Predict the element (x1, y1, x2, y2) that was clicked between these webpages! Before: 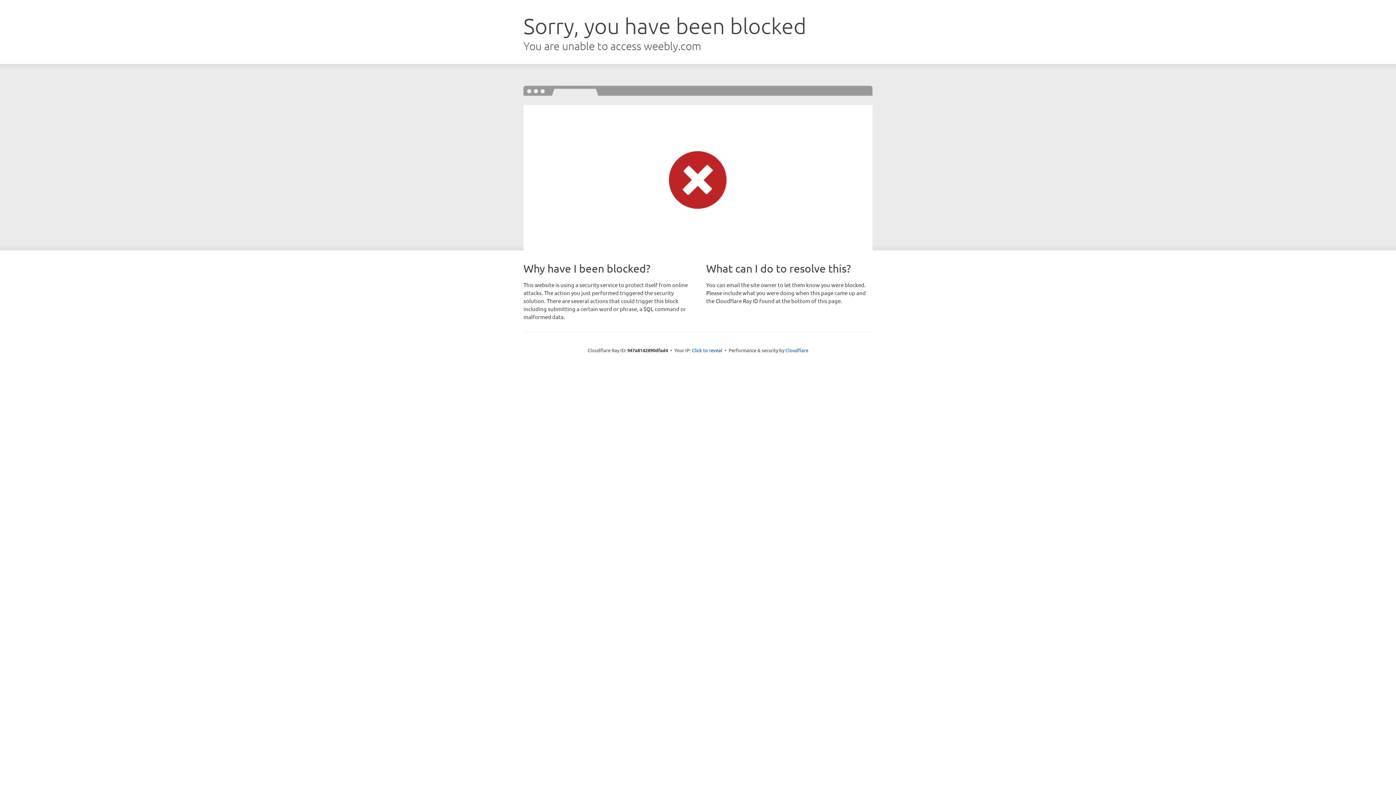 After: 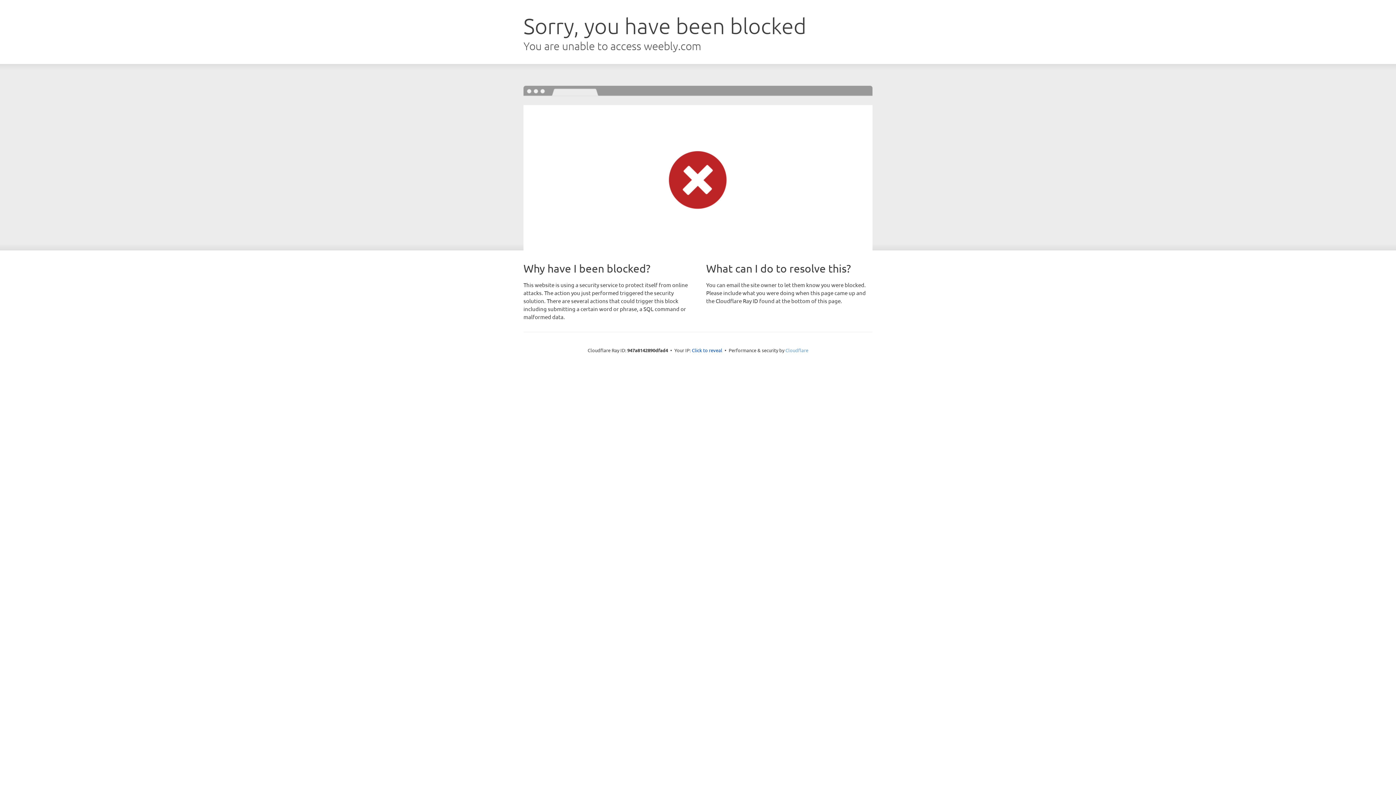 Action: label: Cloudflare bbox: (785, 347, 808, 353)